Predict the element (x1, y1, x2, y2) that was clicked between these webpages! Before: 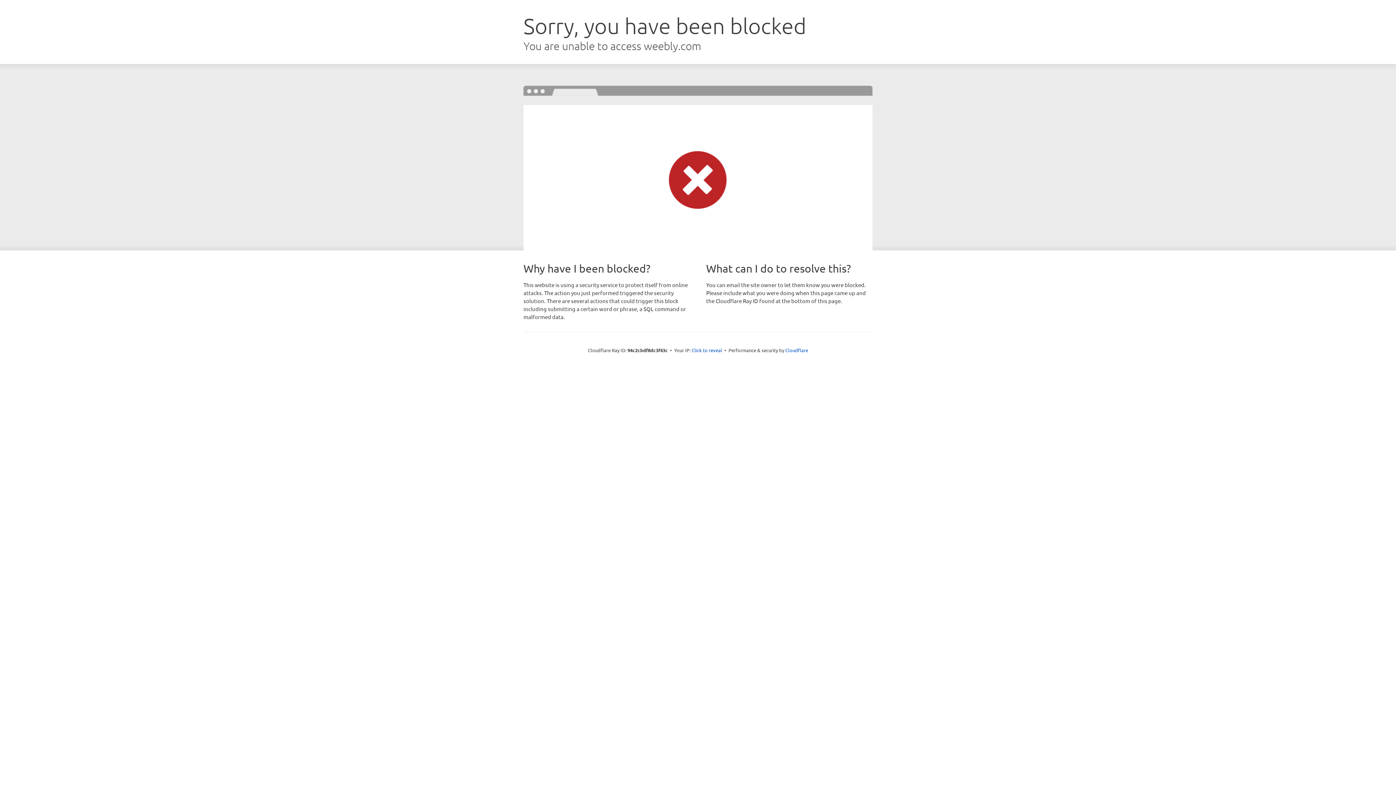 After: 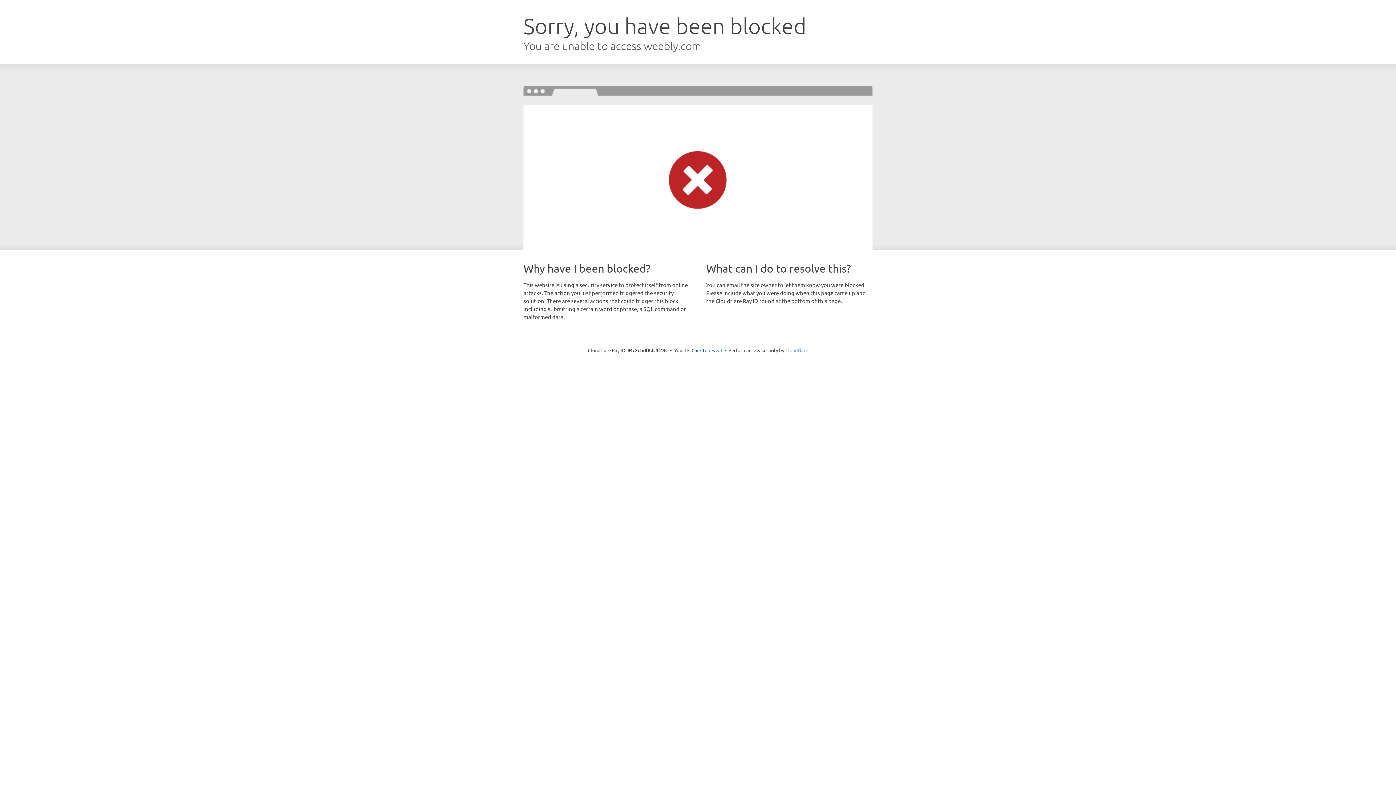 Action: bbox: (785, 347, 808, 353) label: Cloudflare